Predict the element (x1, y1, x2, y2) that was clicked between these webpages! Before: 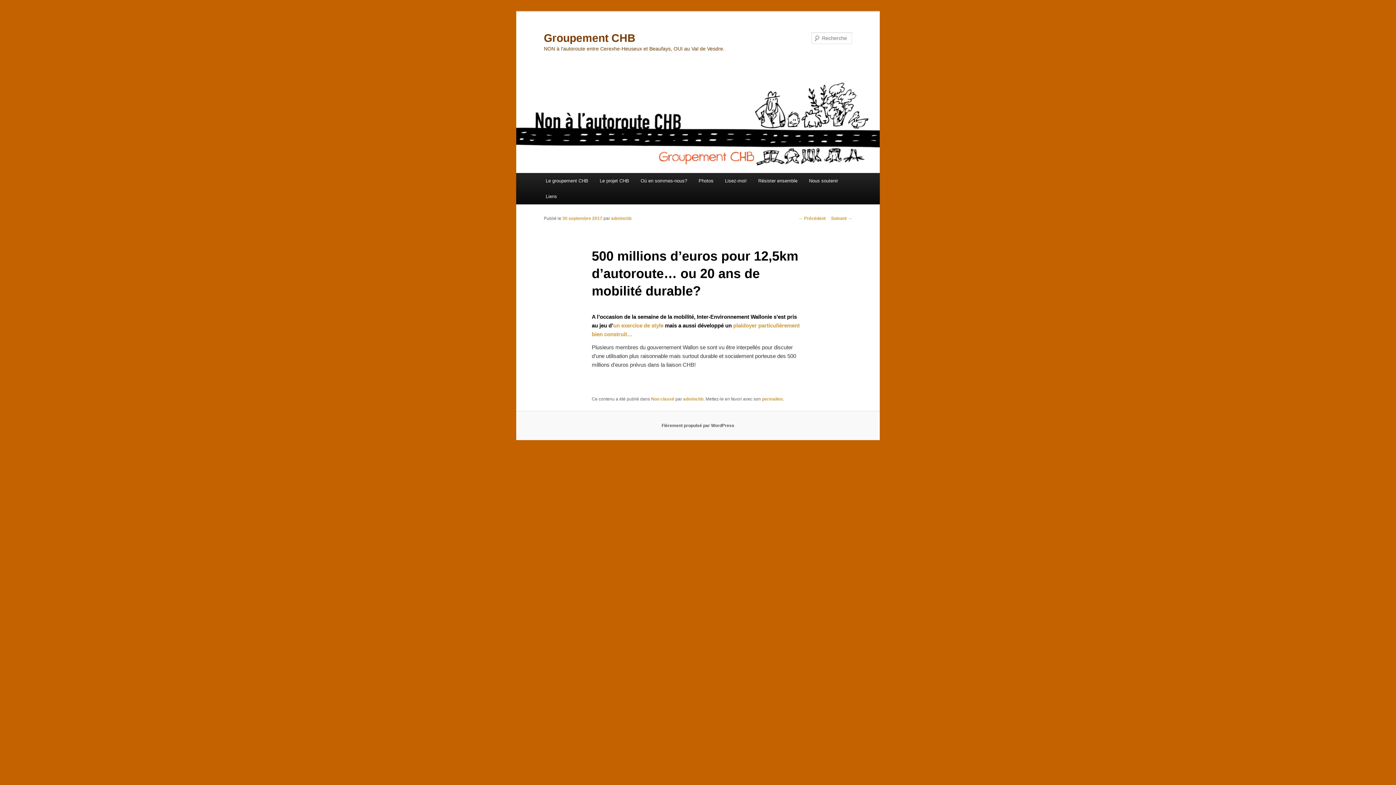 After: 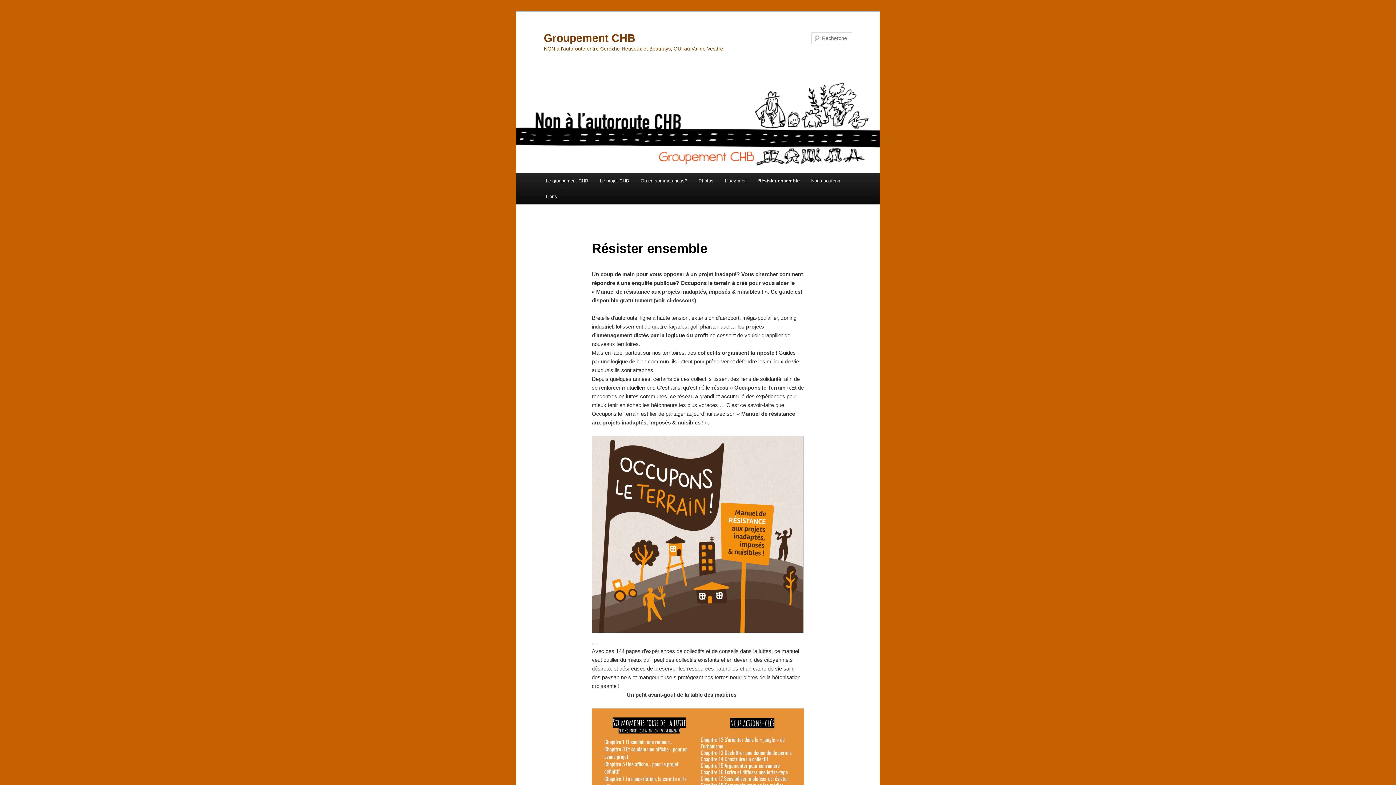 Action: bbox: (752, 173, 803, 188) label: Résister ensemble